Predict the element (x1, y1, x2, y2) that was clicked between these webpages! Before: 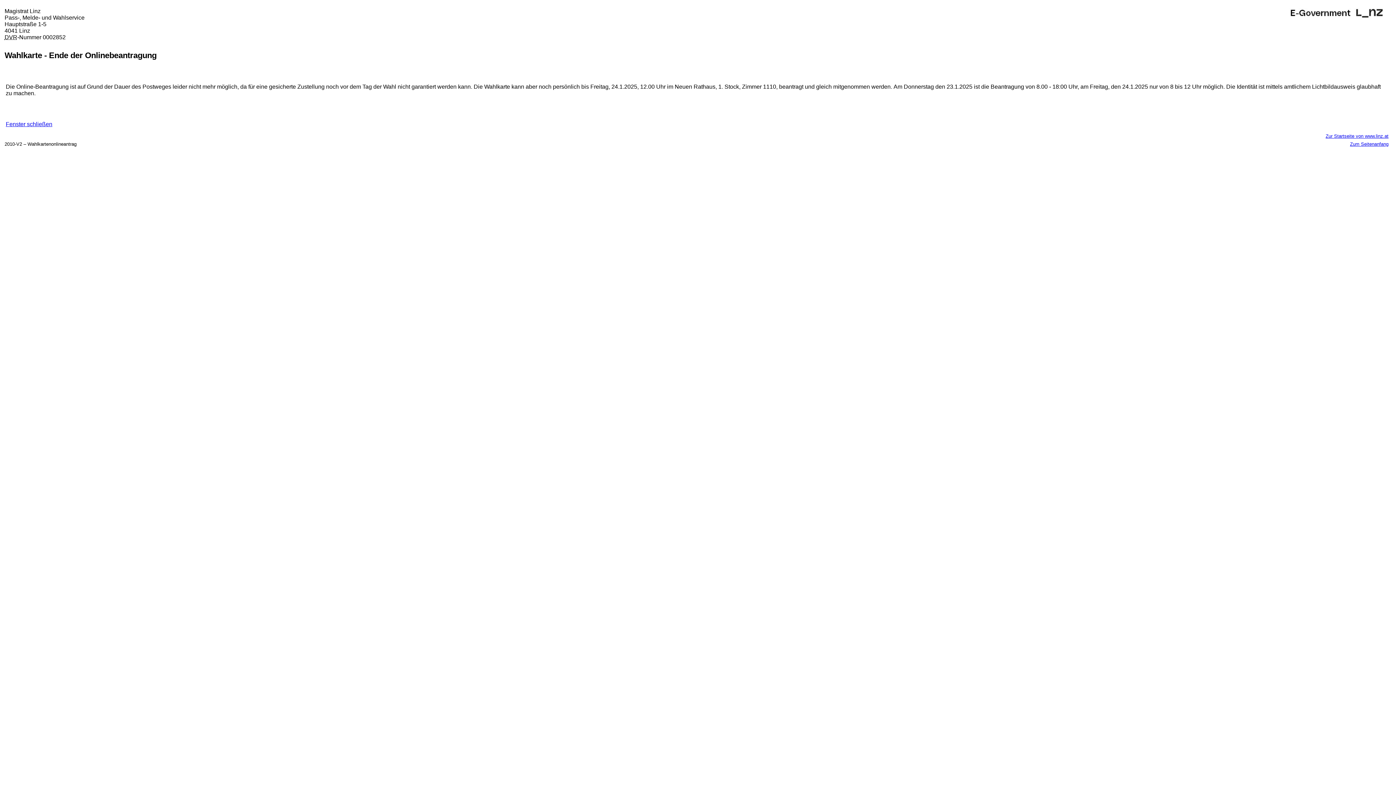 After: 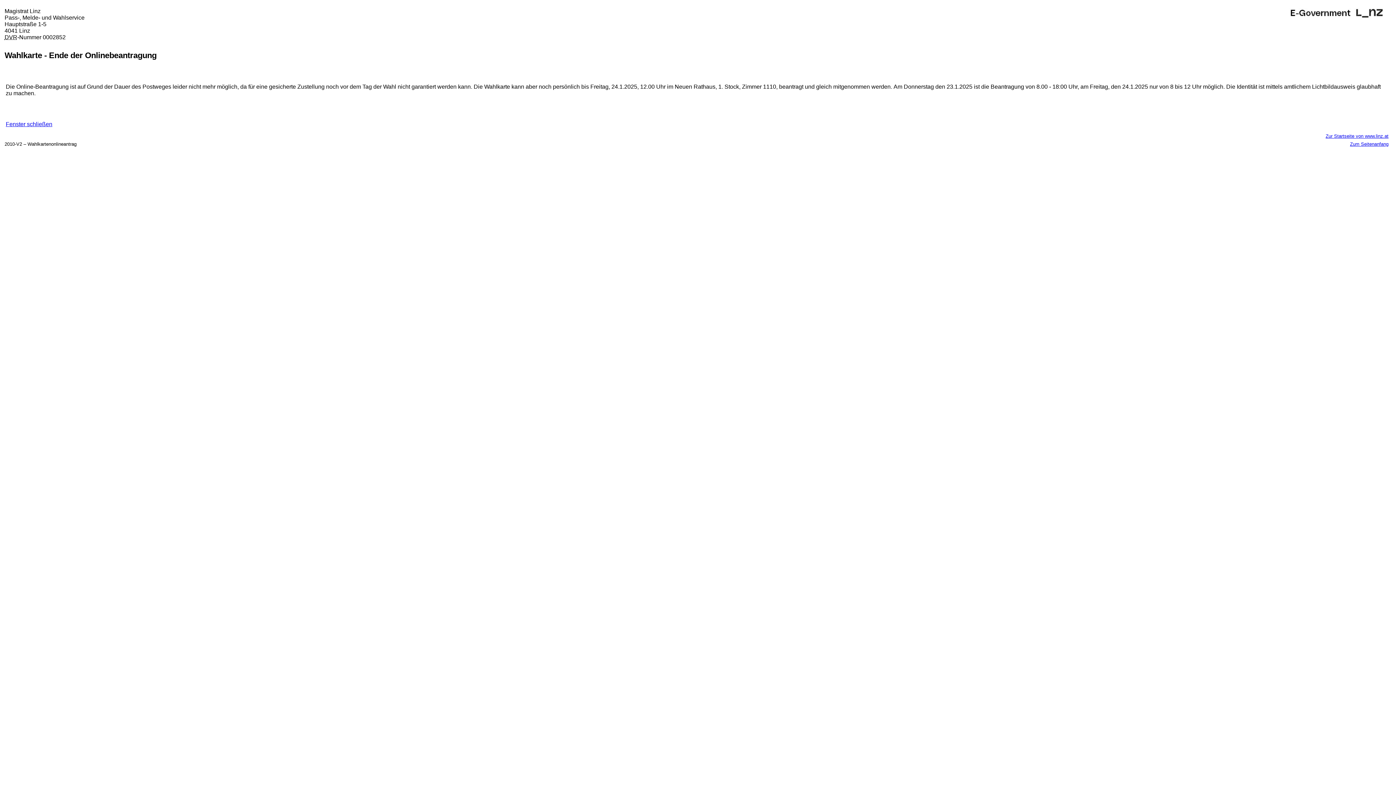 Action: label: Fenster schließen bbox: (5, 121, 52, 127)